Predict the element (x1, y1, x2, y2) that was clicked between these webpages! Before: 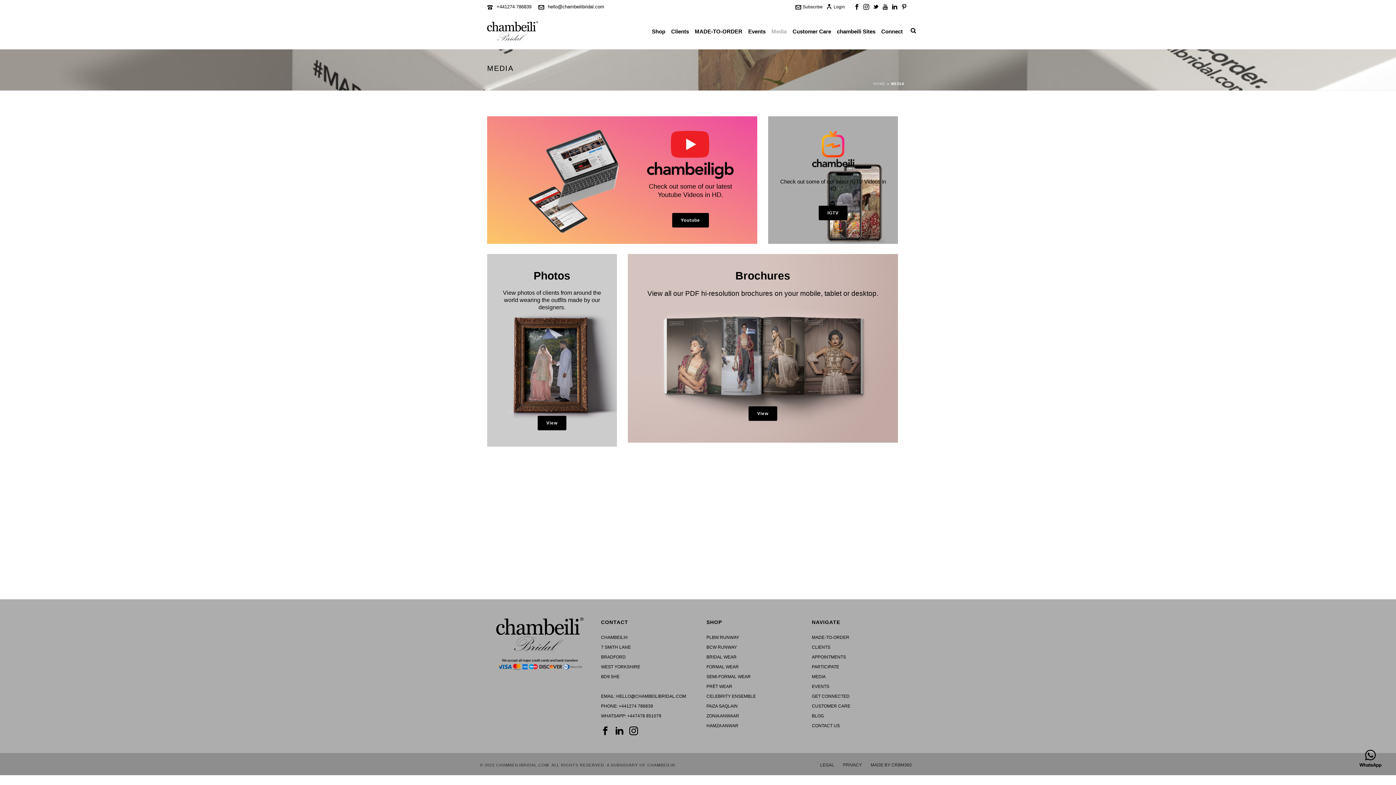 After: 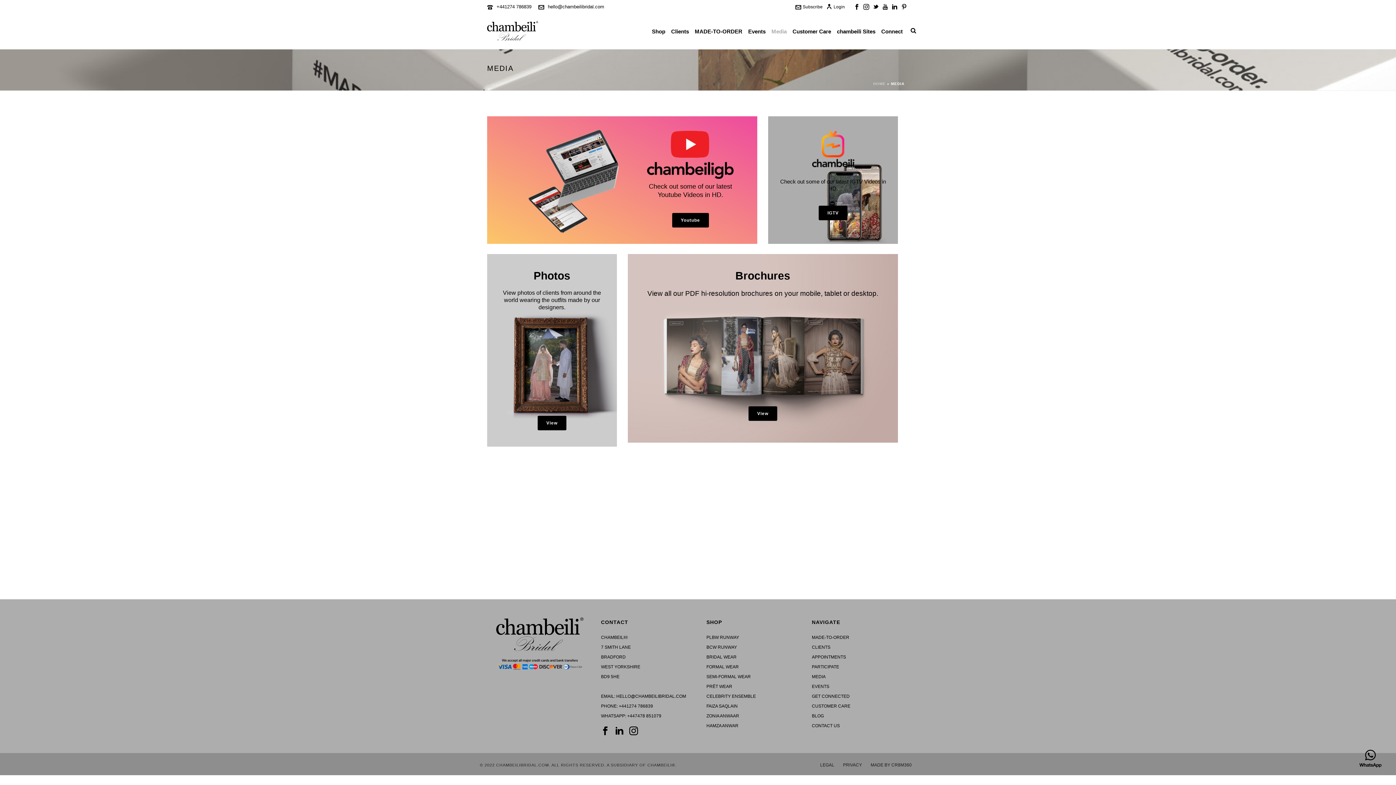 Action: label: hello@chambeilibridal.com bbox: (548, 4, 604, 9)